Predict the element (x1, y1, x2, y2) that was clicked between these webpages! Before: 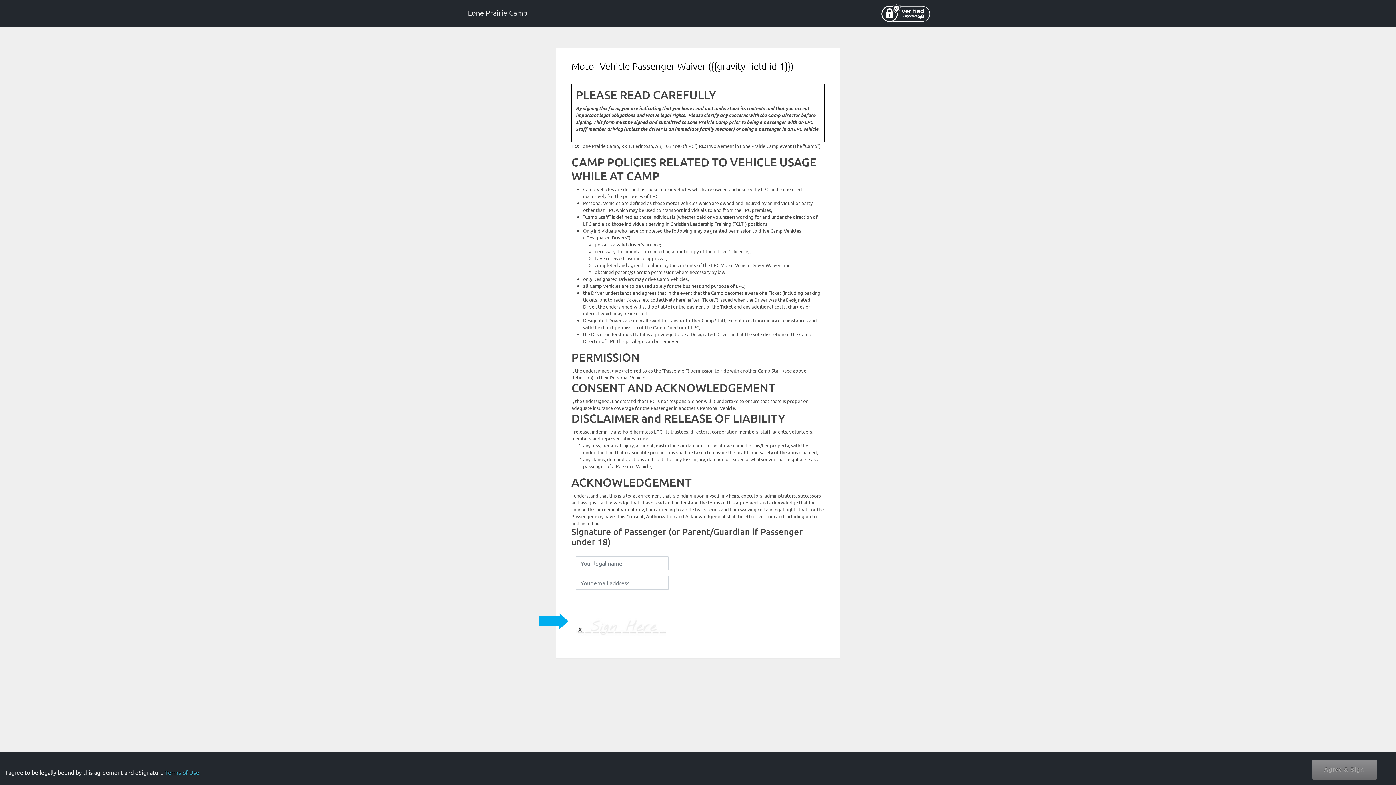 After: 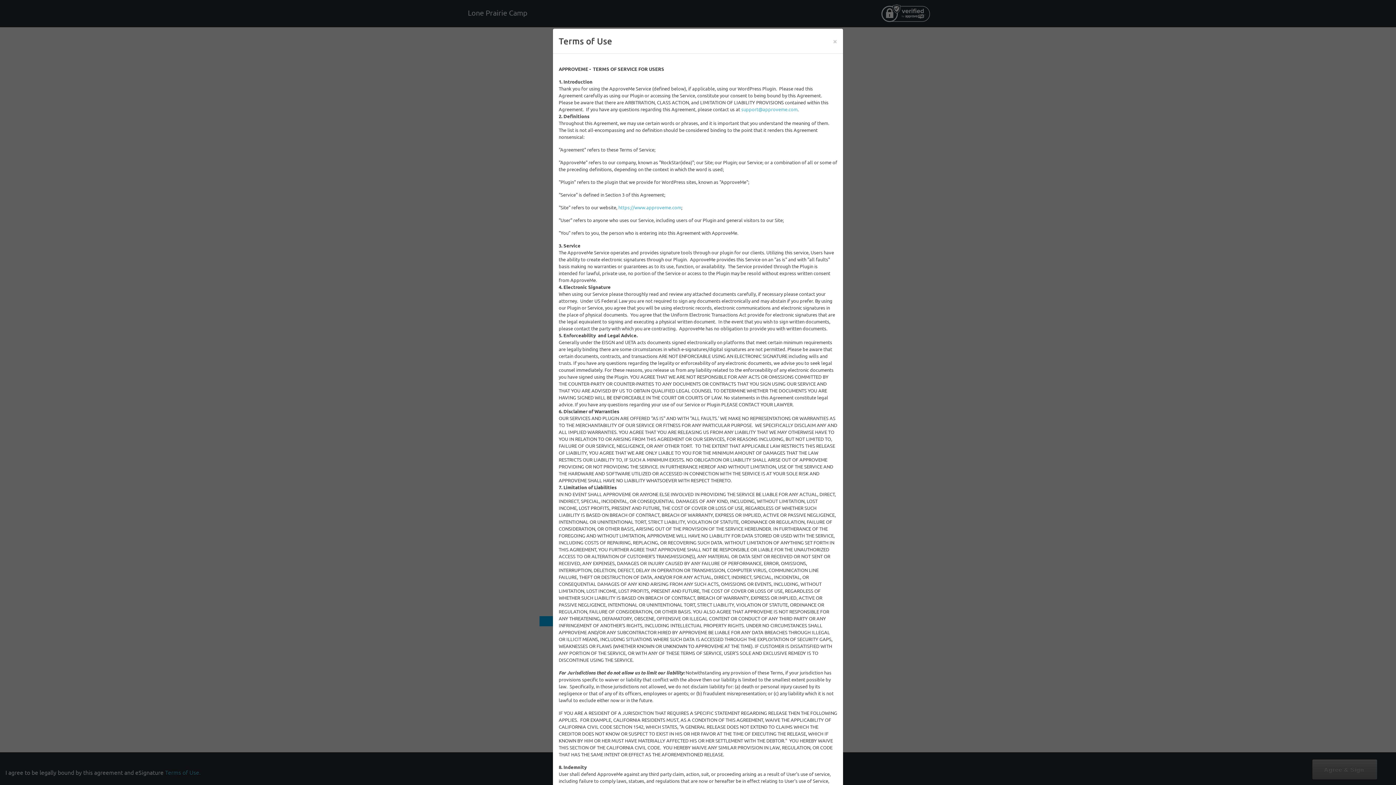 Action: label: Terms of Use bbox: (1290, 733, 1320, 740)